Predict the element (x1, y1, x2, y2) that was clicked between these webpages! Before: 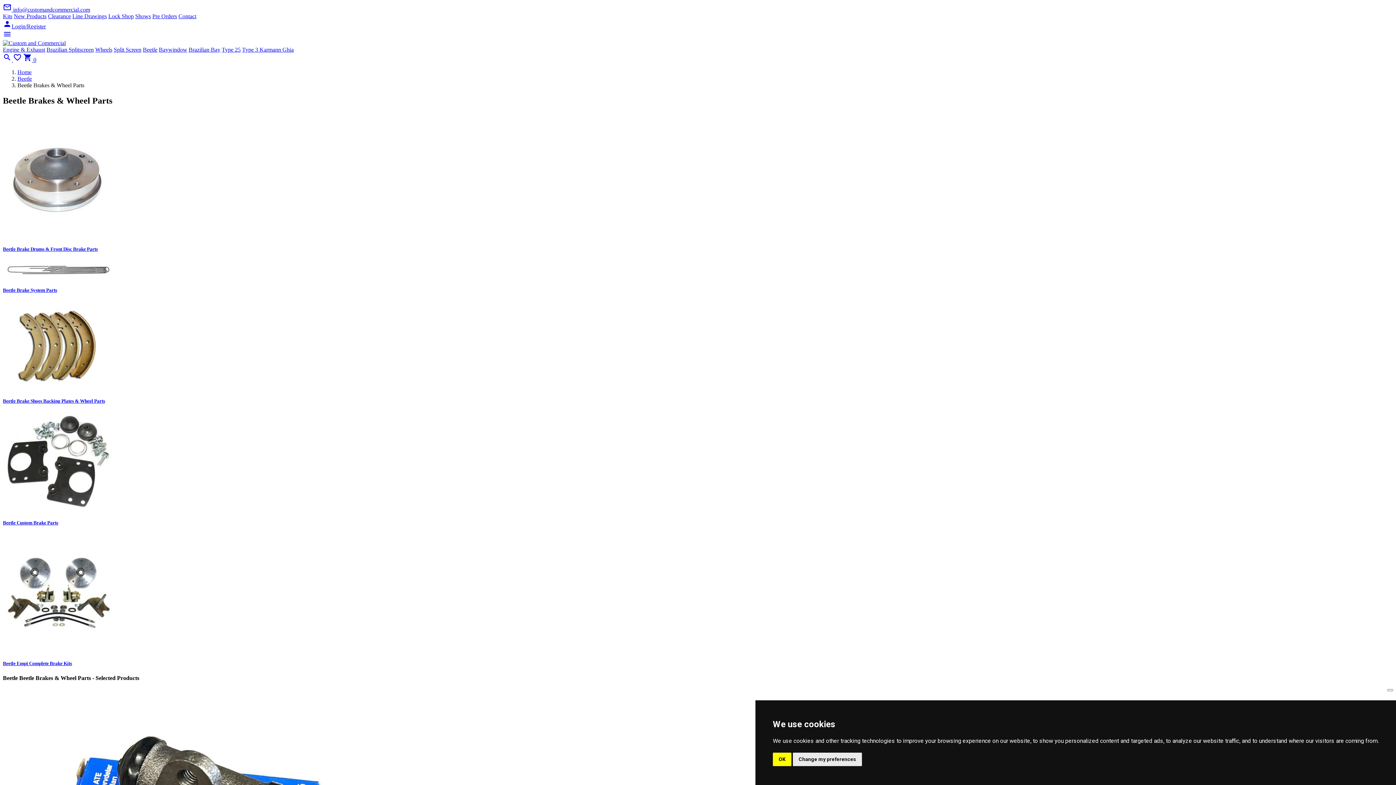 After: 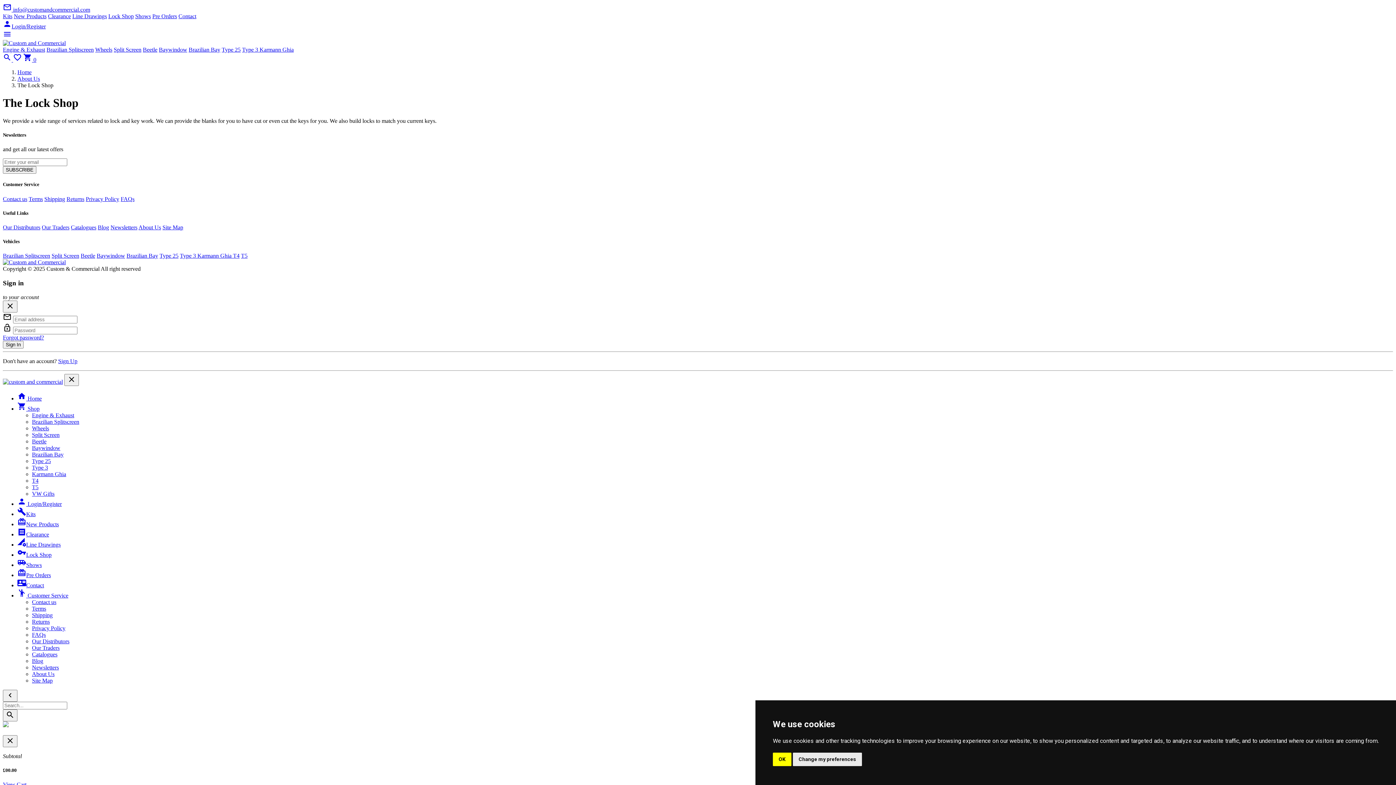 Action: bbox: (108, 13, 133, 19) label: Lock Shop